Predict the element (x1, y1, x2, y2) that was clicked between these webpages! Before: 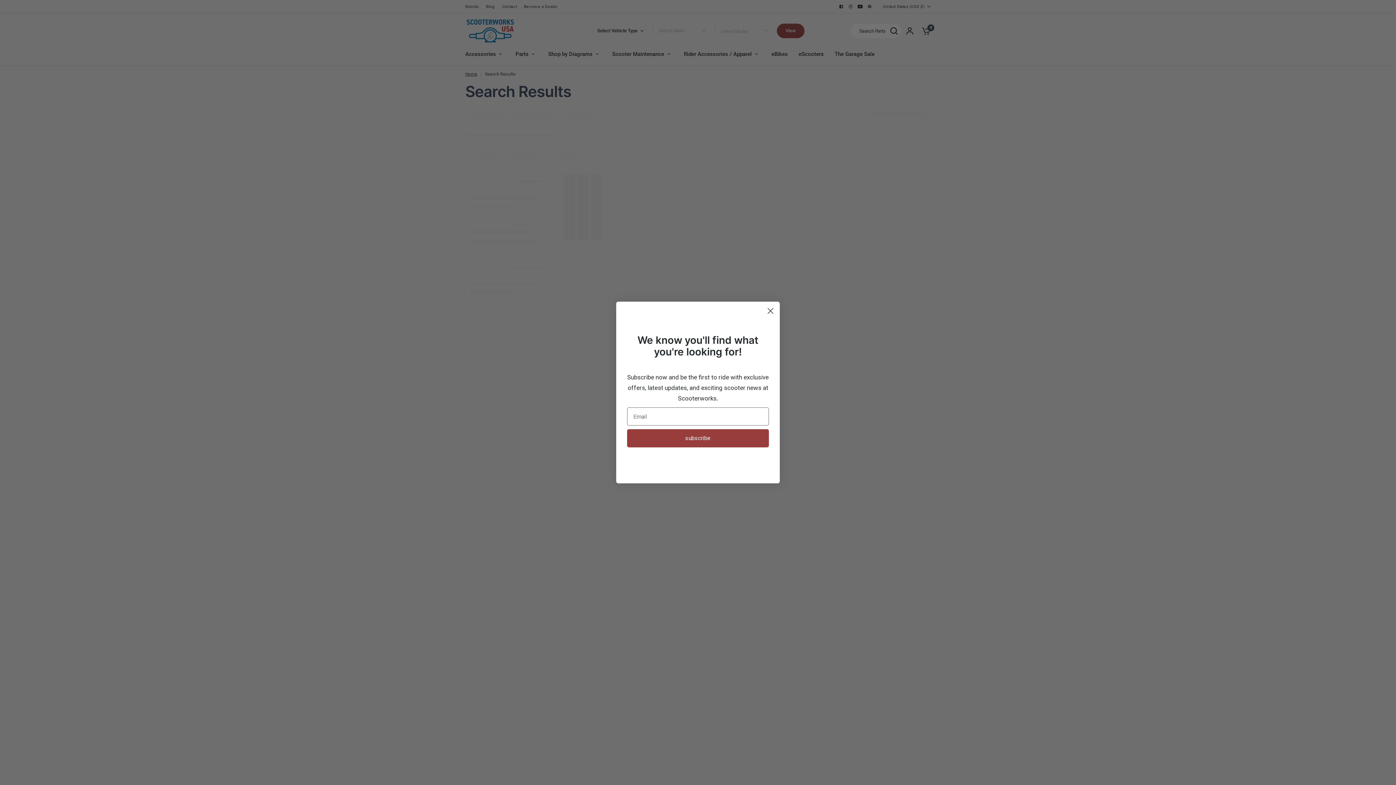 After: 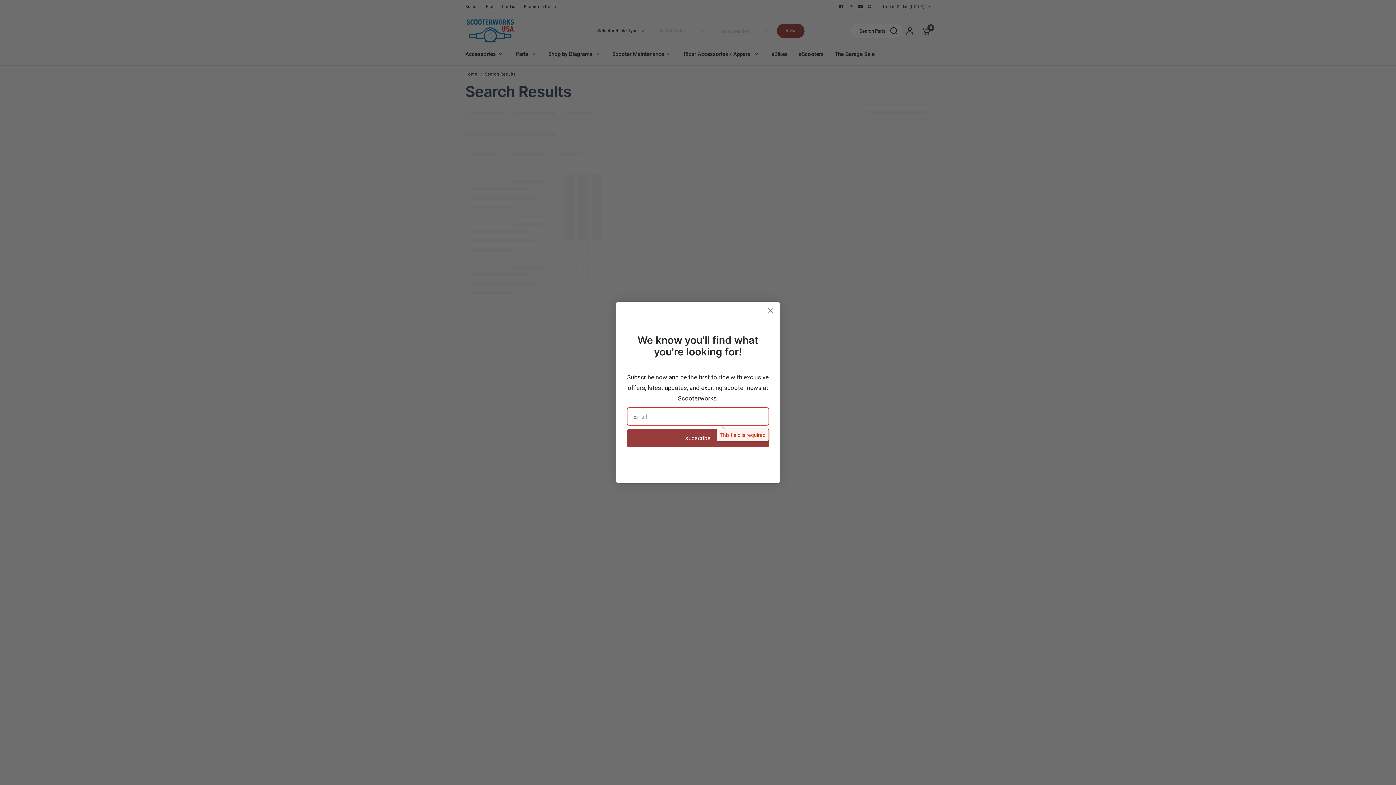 Action: label: subscribe bbox: (627, 429, 769, 447)